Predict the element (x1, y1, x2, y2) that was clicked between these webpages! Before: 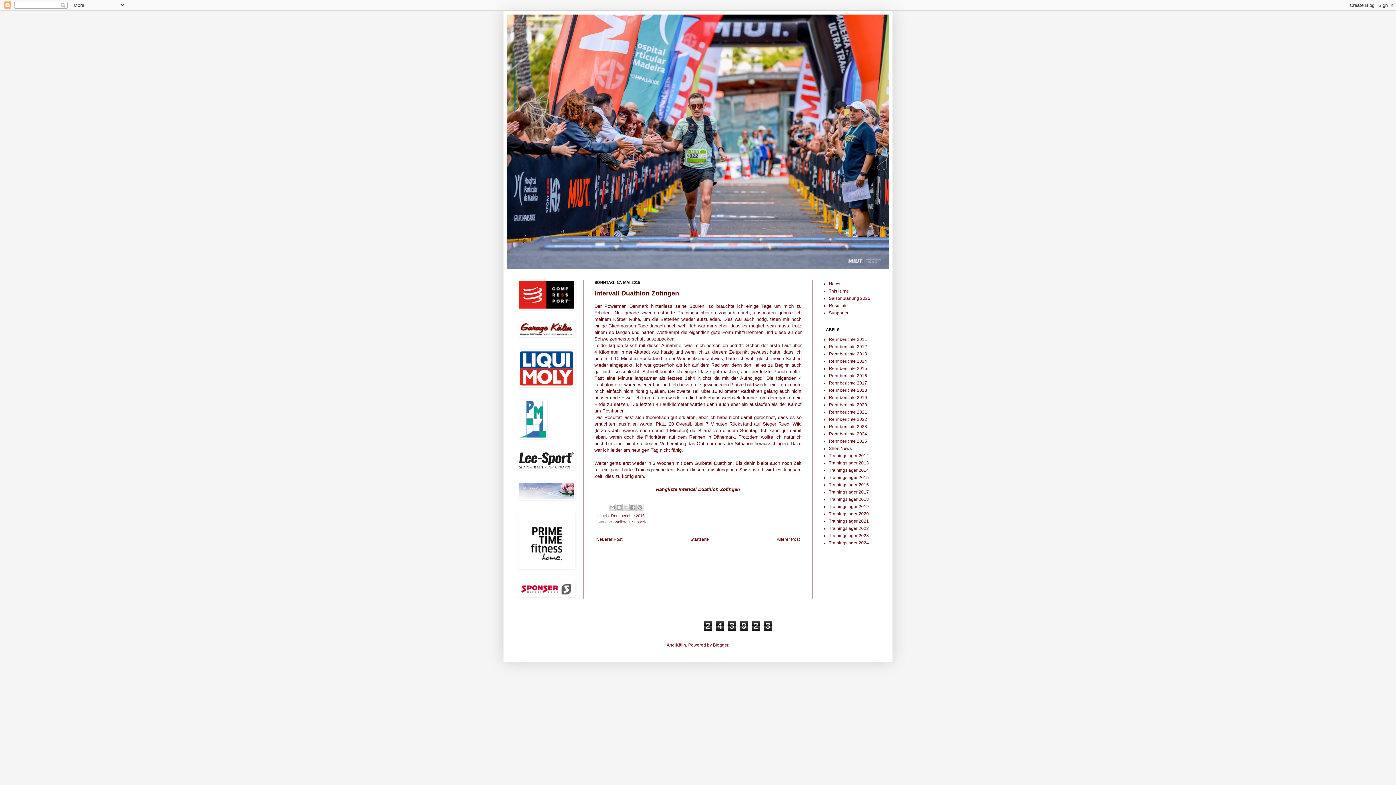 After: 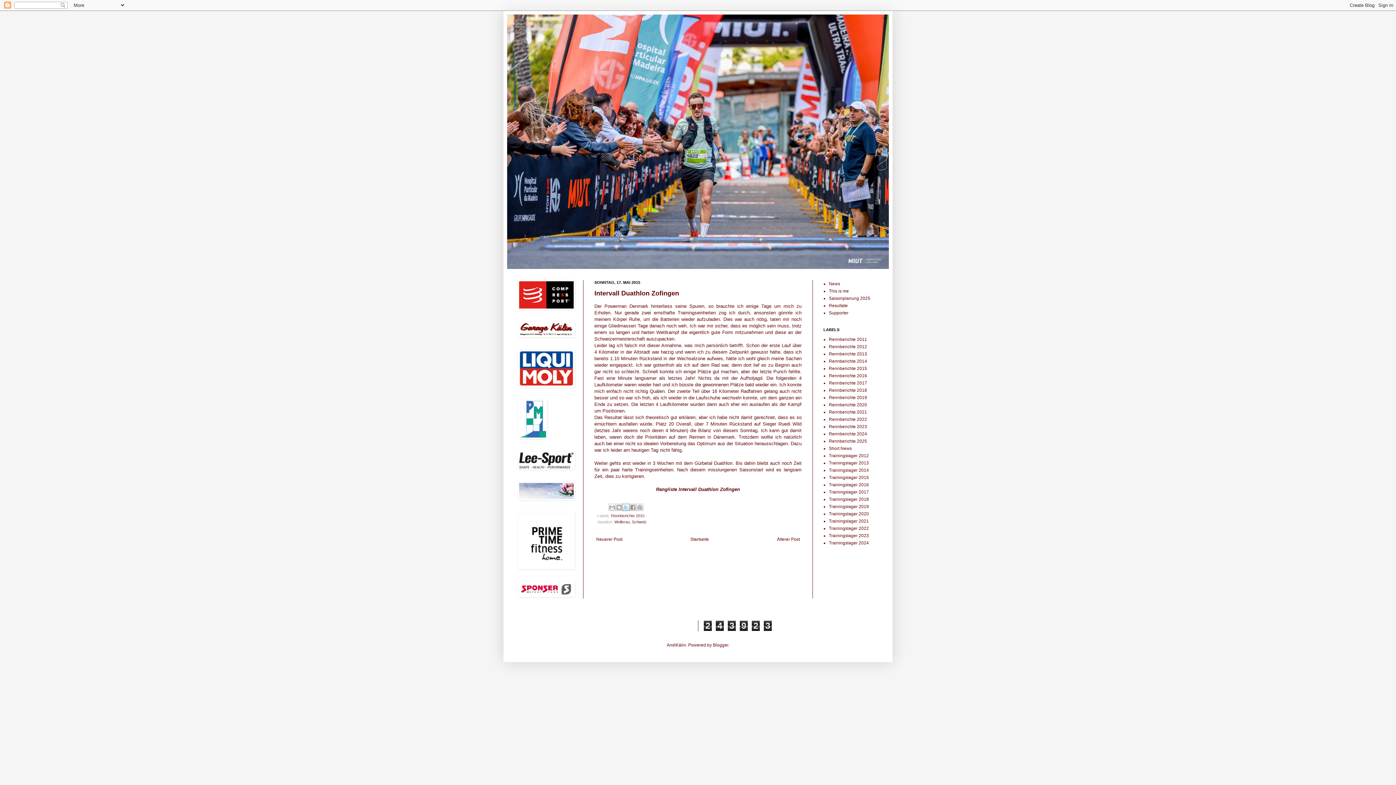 Action: label: Auf X teilen bbox: (622, 504, 629, 511)